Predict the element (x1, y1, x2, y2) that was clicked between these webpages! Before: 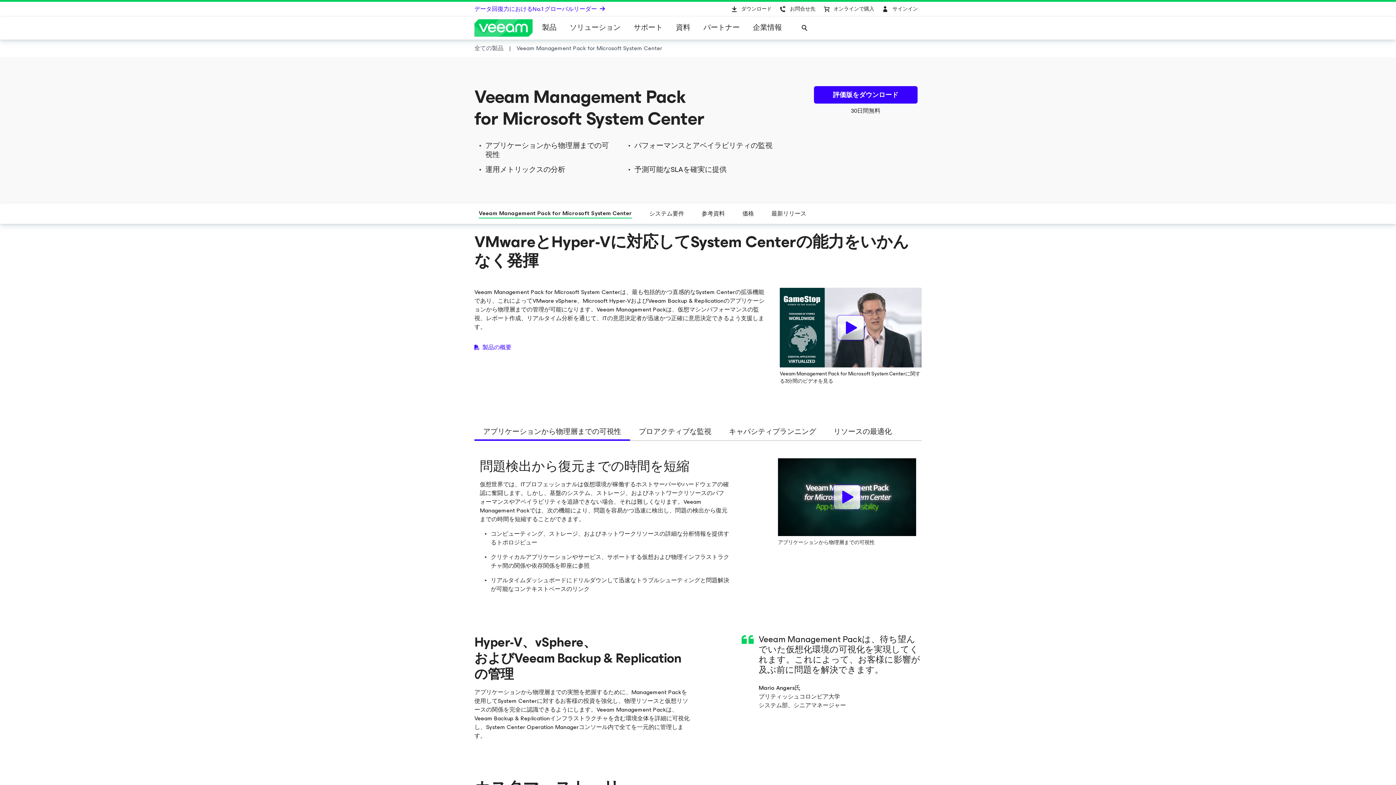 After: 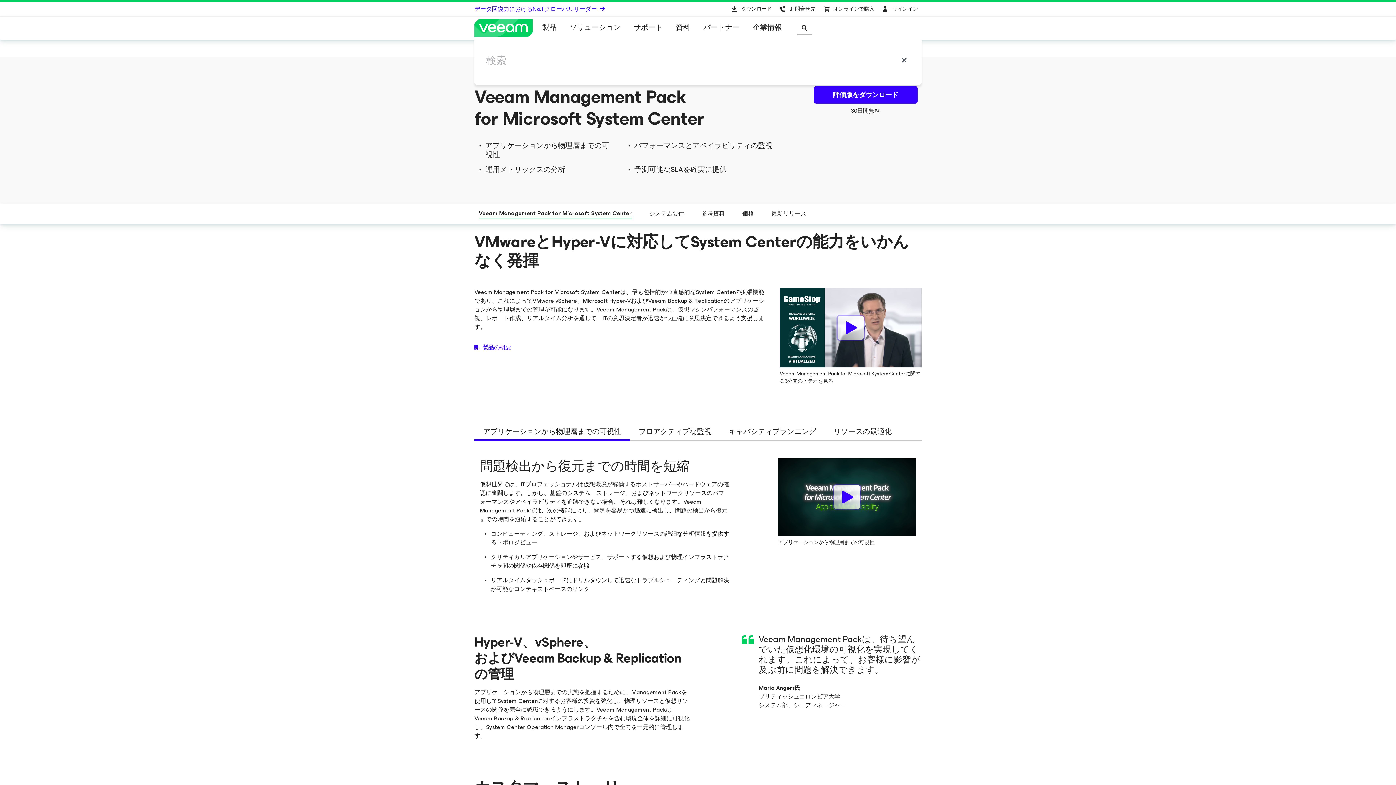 Action: bbox: (797, 20, 812, 35) label: Search